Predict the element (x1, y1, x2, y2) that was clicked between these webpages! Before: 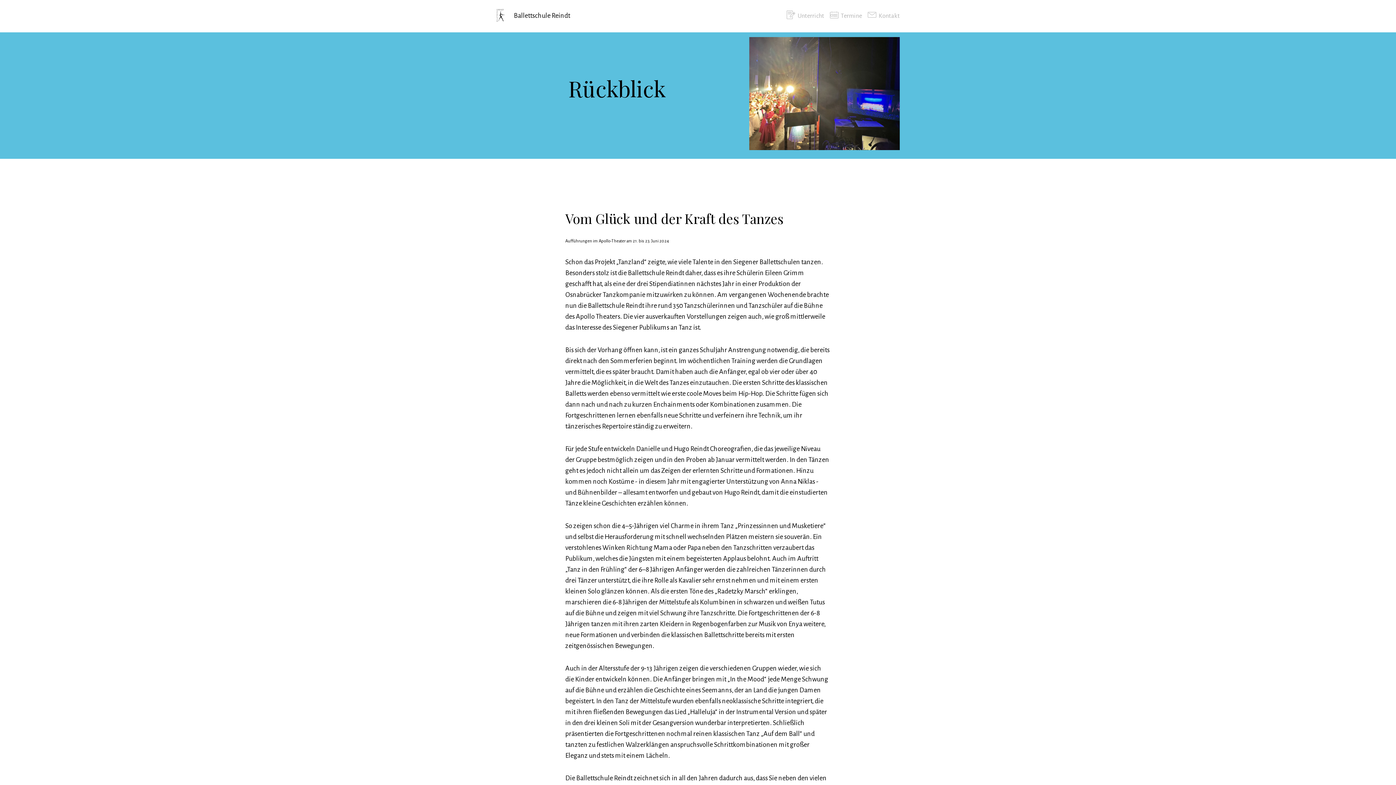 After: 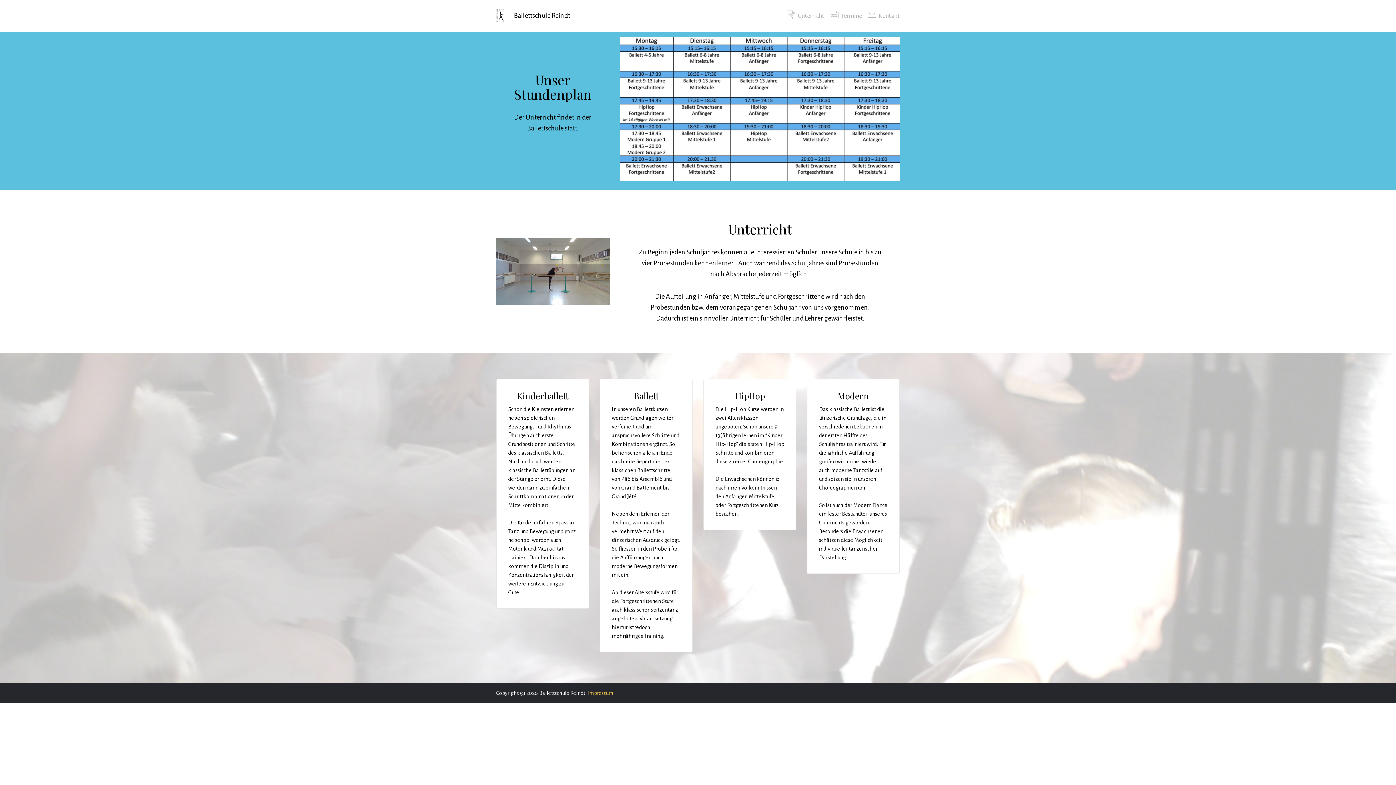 Action: bbox: (786, 8, 824, 23) label: Unterricht